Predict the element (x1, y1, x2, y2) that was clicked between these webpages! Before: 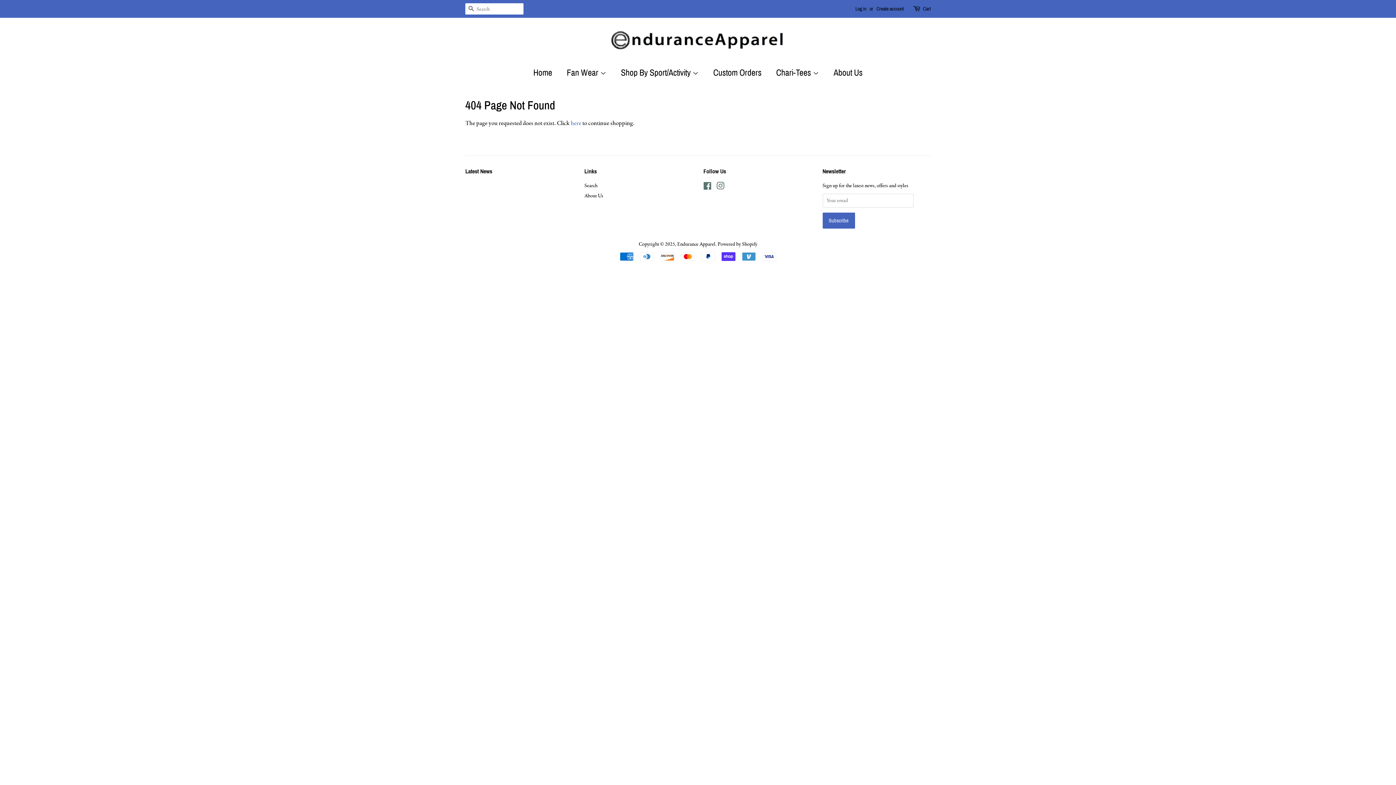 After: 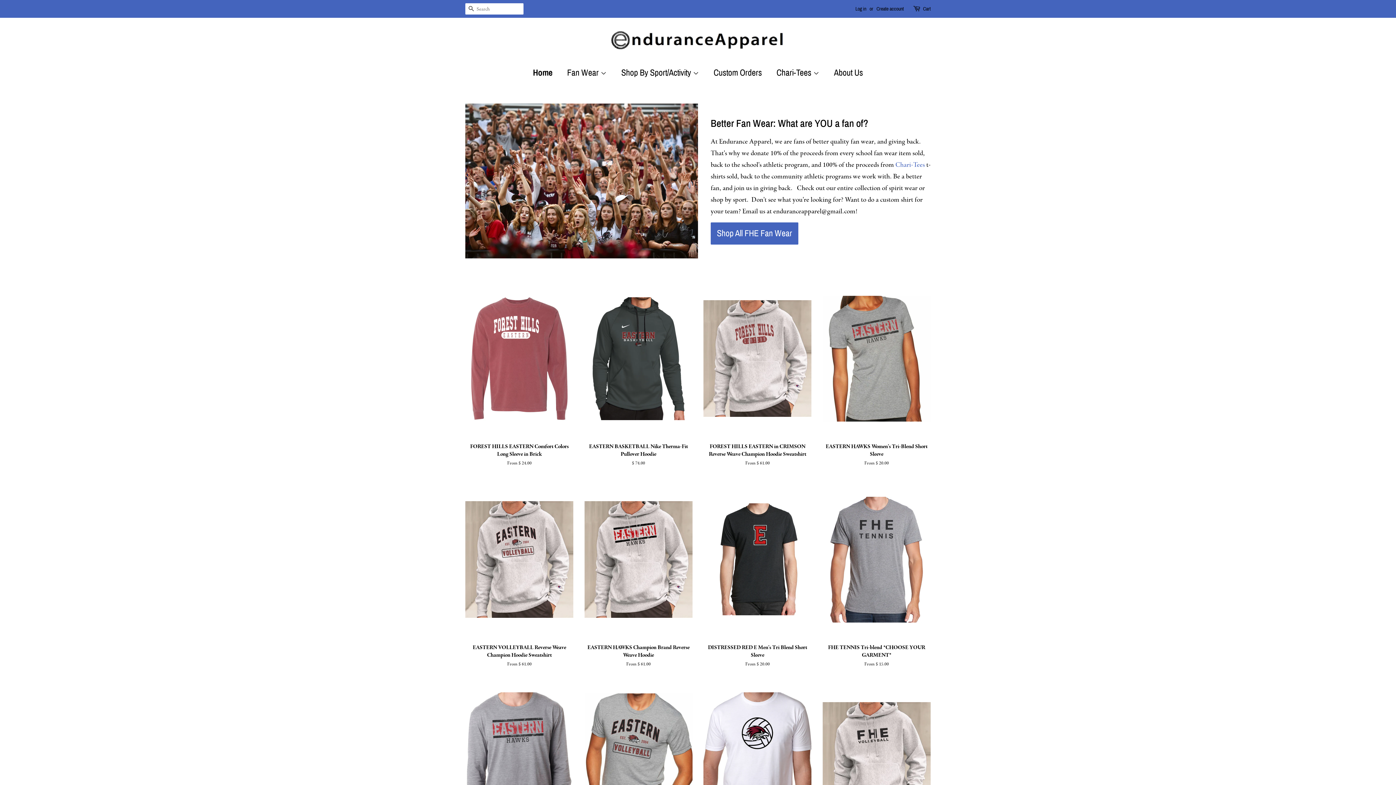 Action: label: Endurance Apparel bbox: (677, 240, 715, 247)